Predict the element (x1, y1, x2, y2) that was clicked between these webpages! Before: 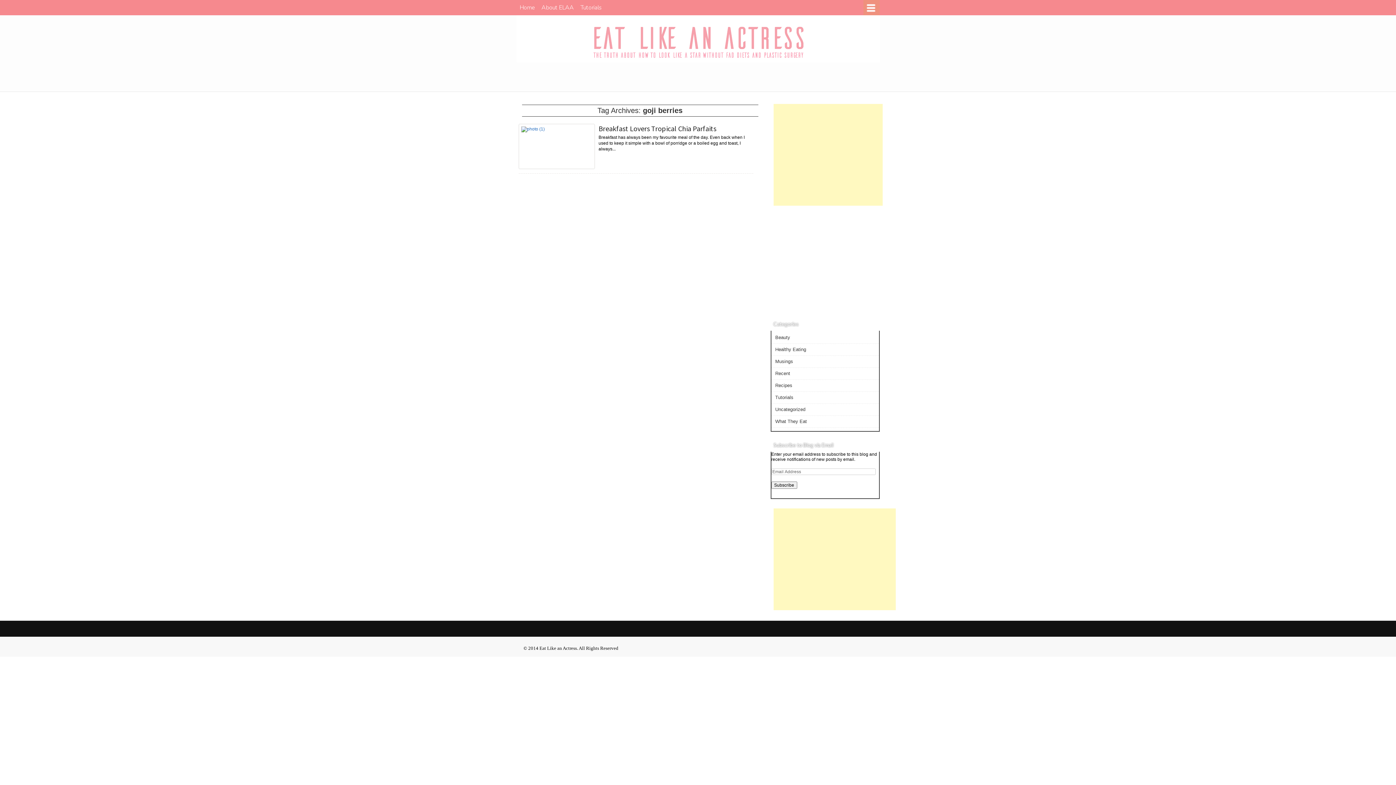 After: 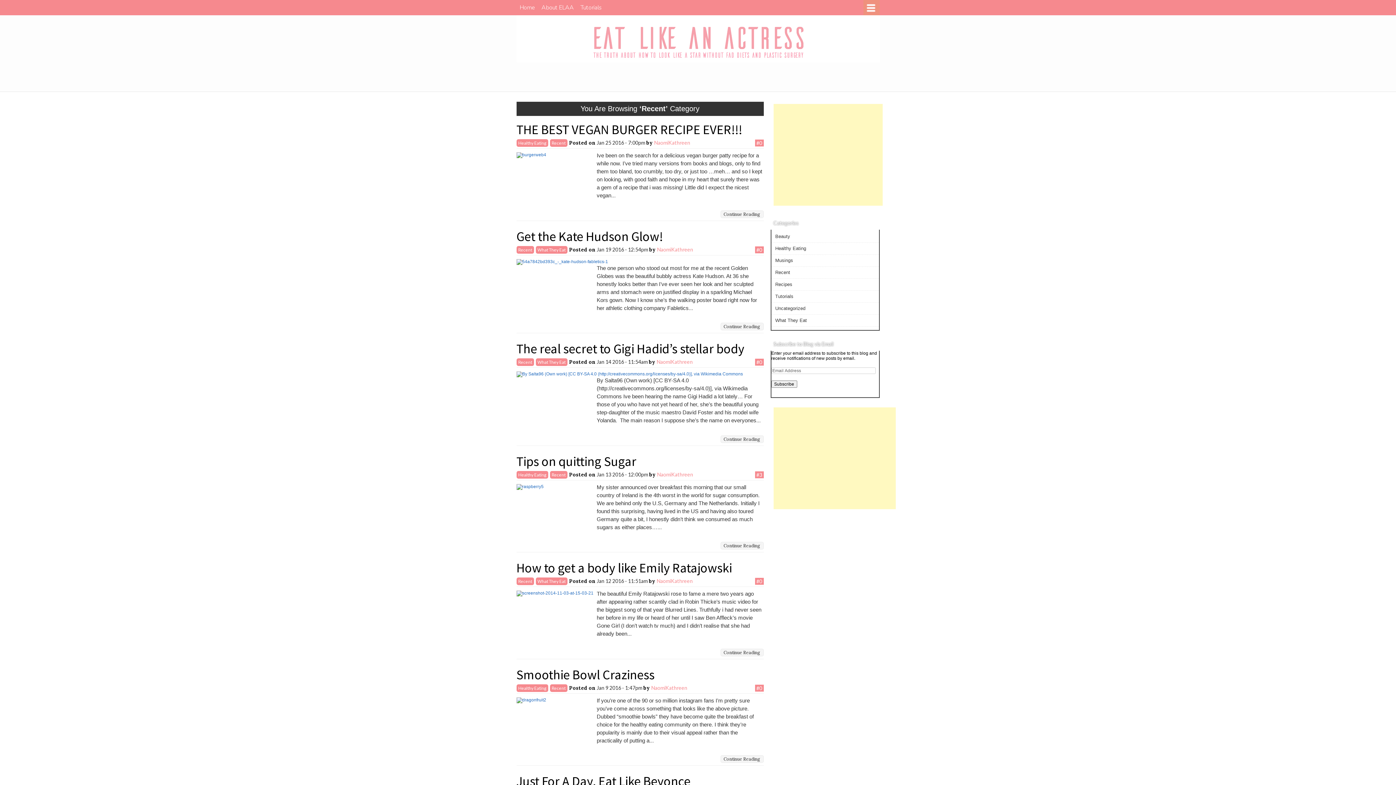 Action: bbox: (775, 370, 790, 376) label: Recent